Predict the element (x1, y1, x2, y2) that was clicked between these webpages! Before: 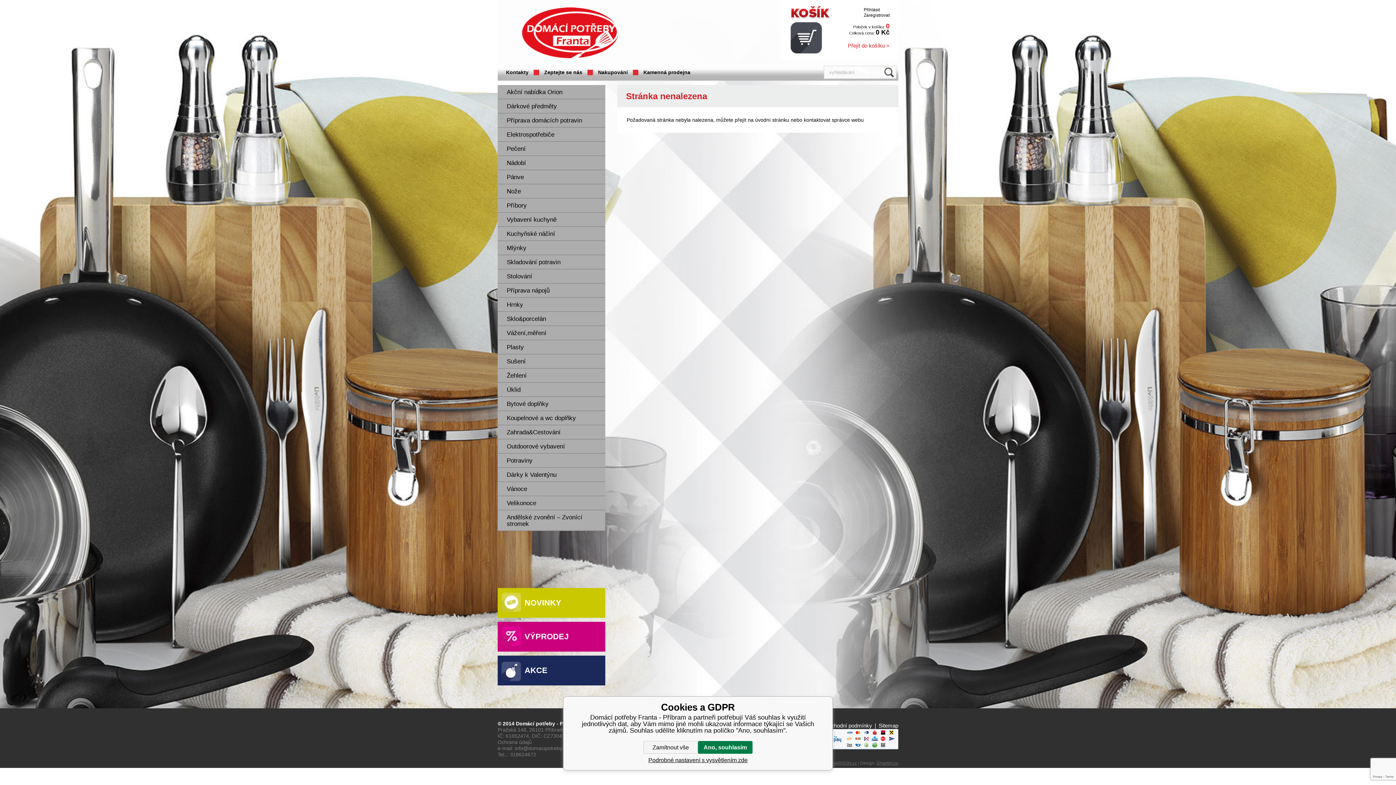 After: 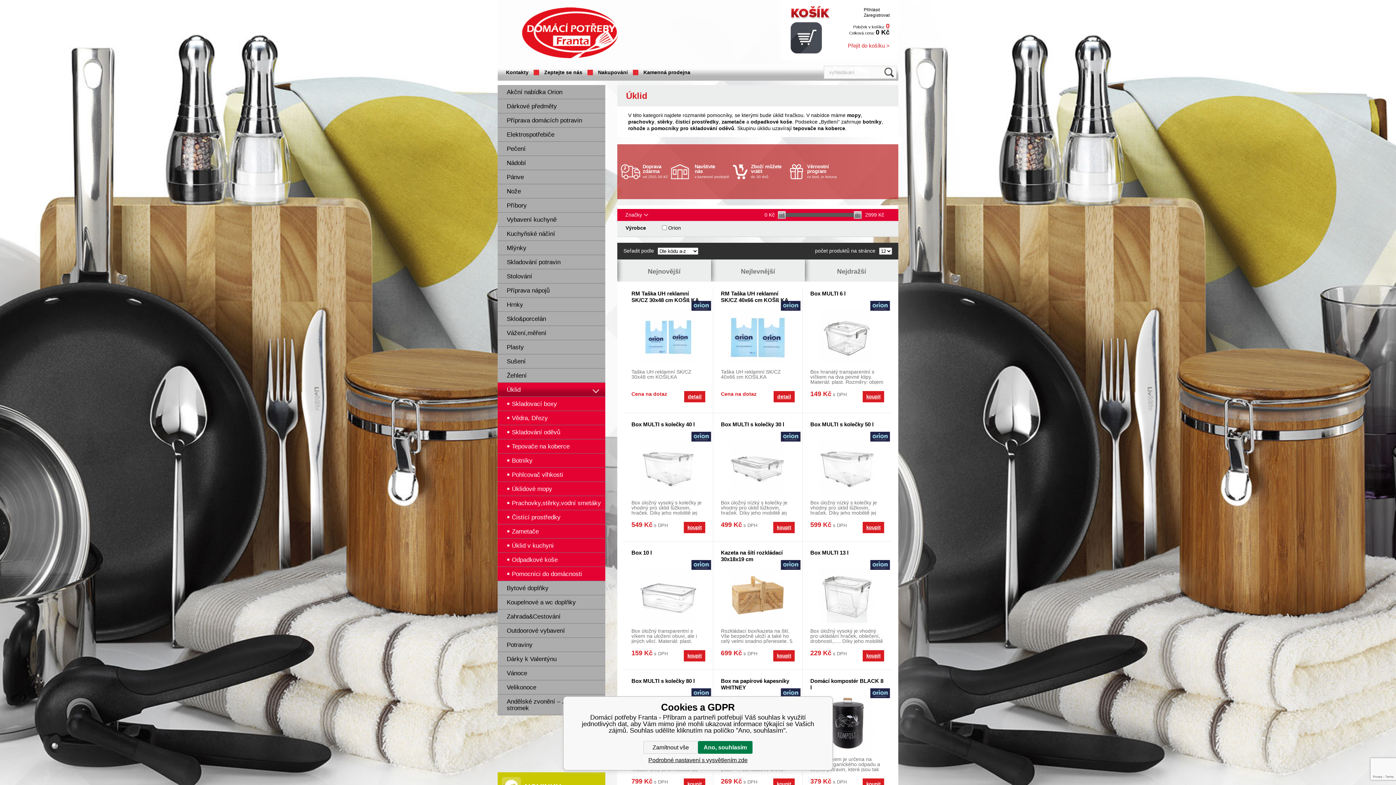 Action: label: Úklid bbox: (497, 382, 605, 396)